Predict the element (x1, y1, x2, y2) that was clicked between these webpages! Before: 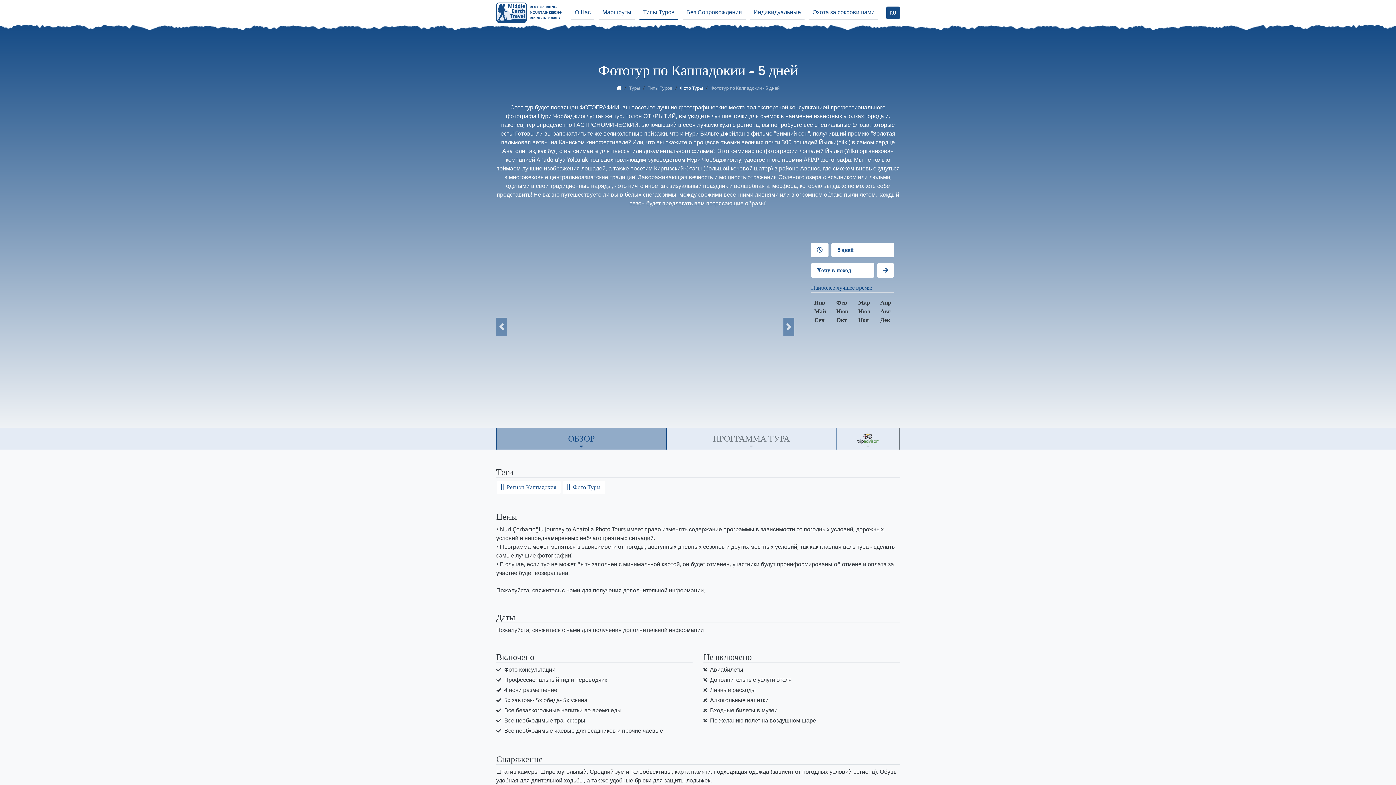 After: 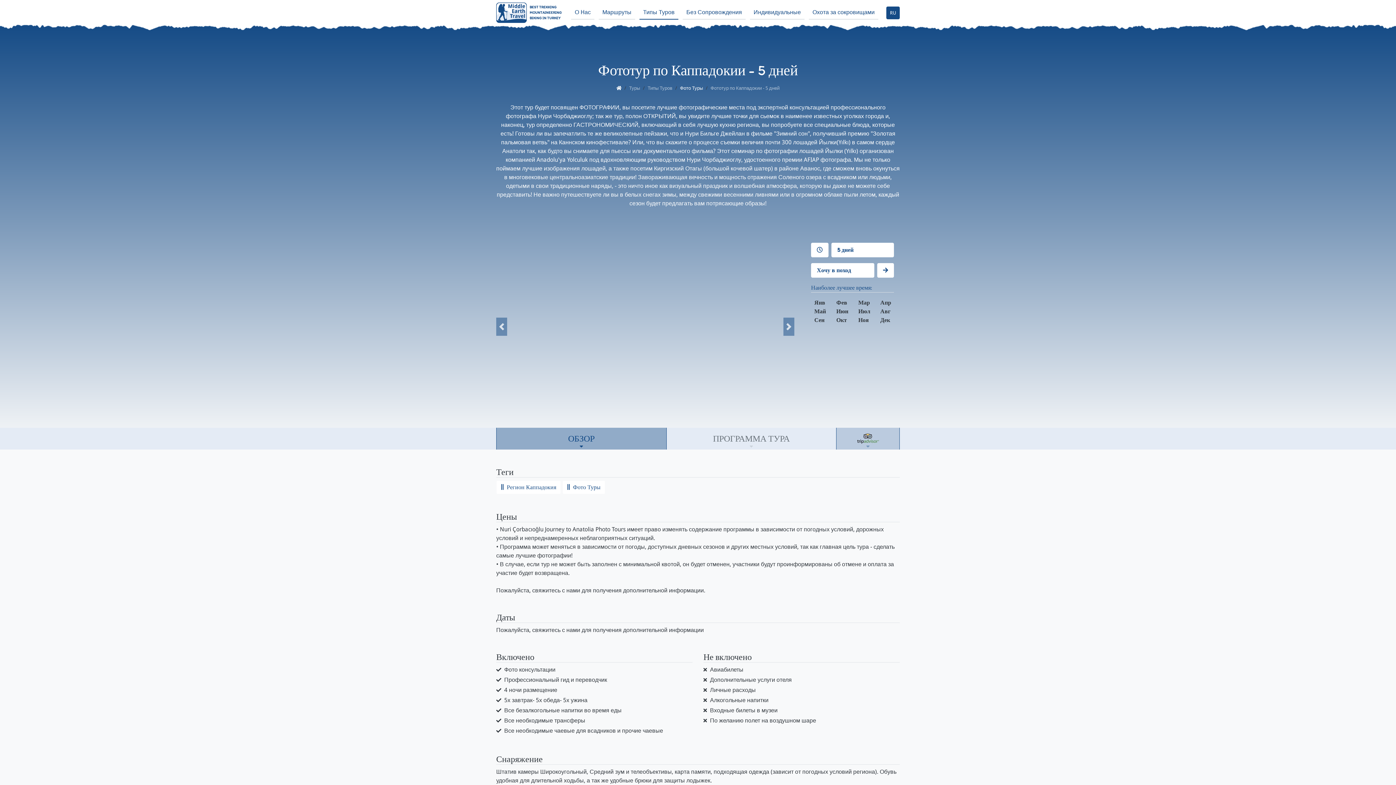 Action: bbox: (836, 428, 900, 449)